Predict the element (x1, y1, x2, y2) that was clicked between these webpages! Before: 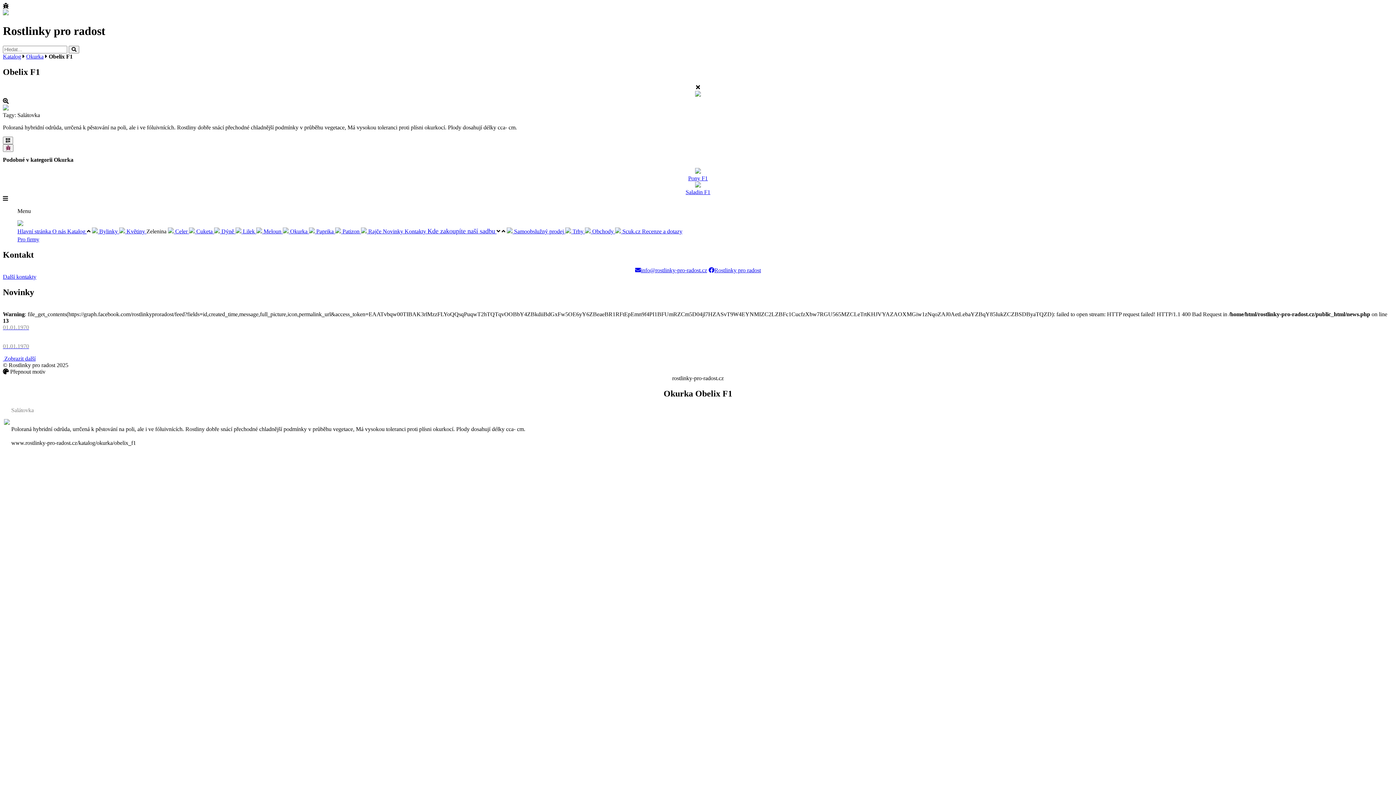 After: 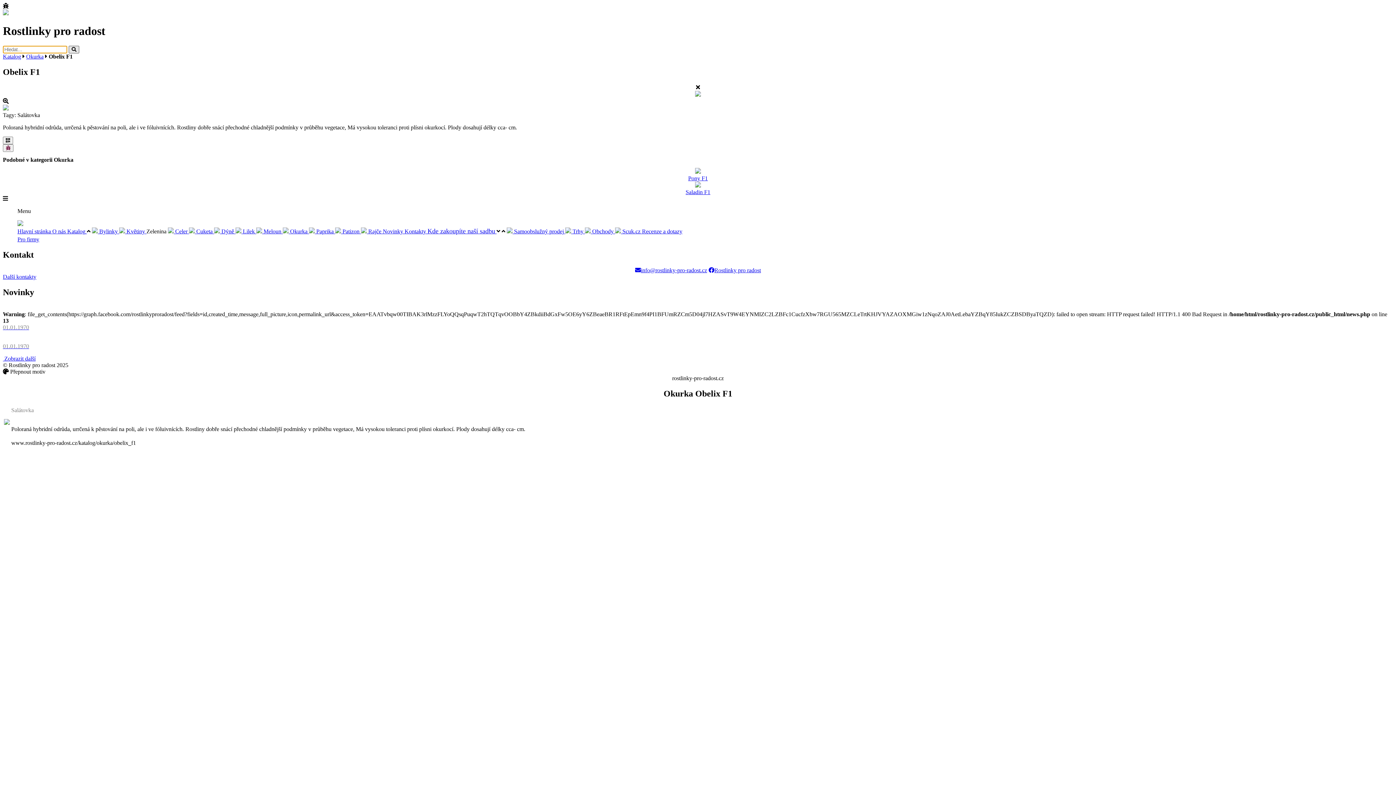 Action: bbox: (68, 45, 79, 53)